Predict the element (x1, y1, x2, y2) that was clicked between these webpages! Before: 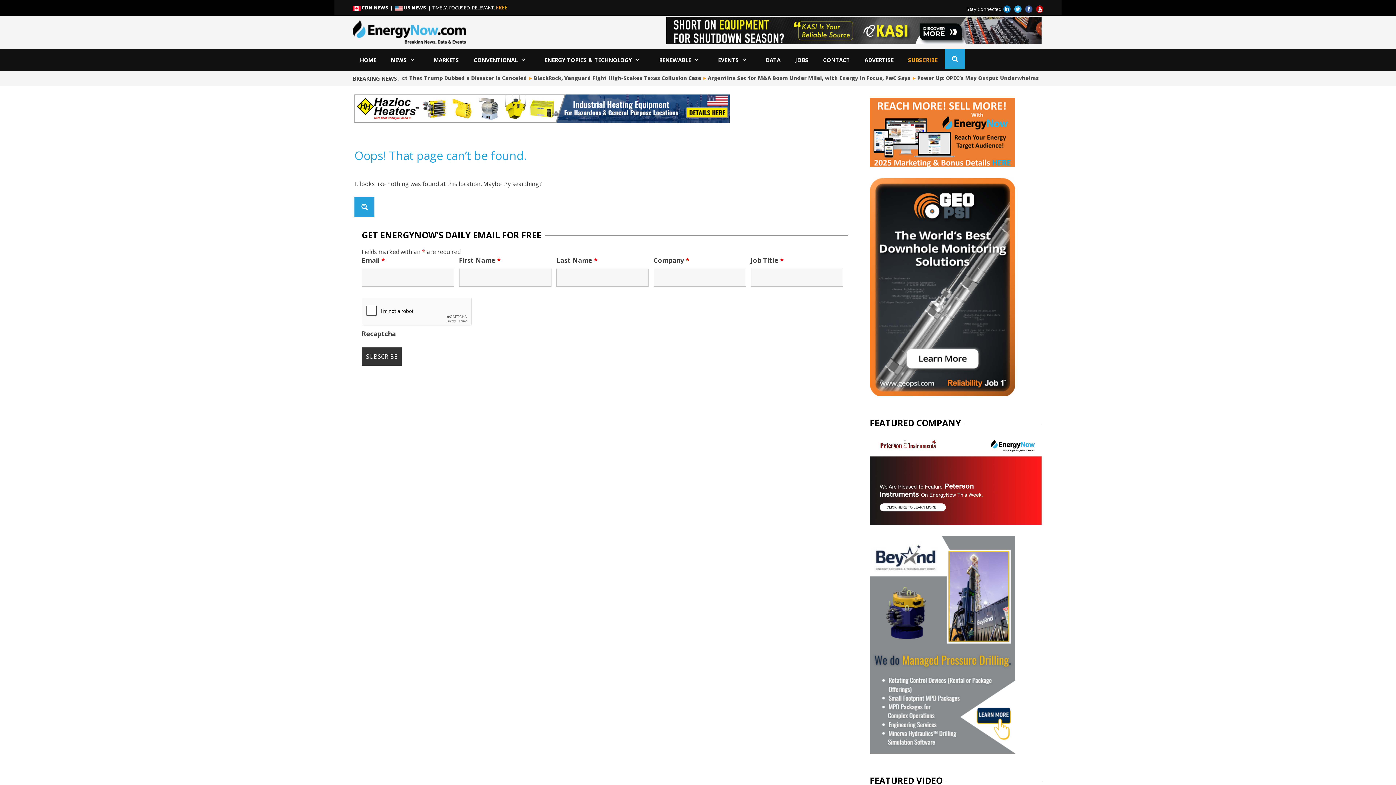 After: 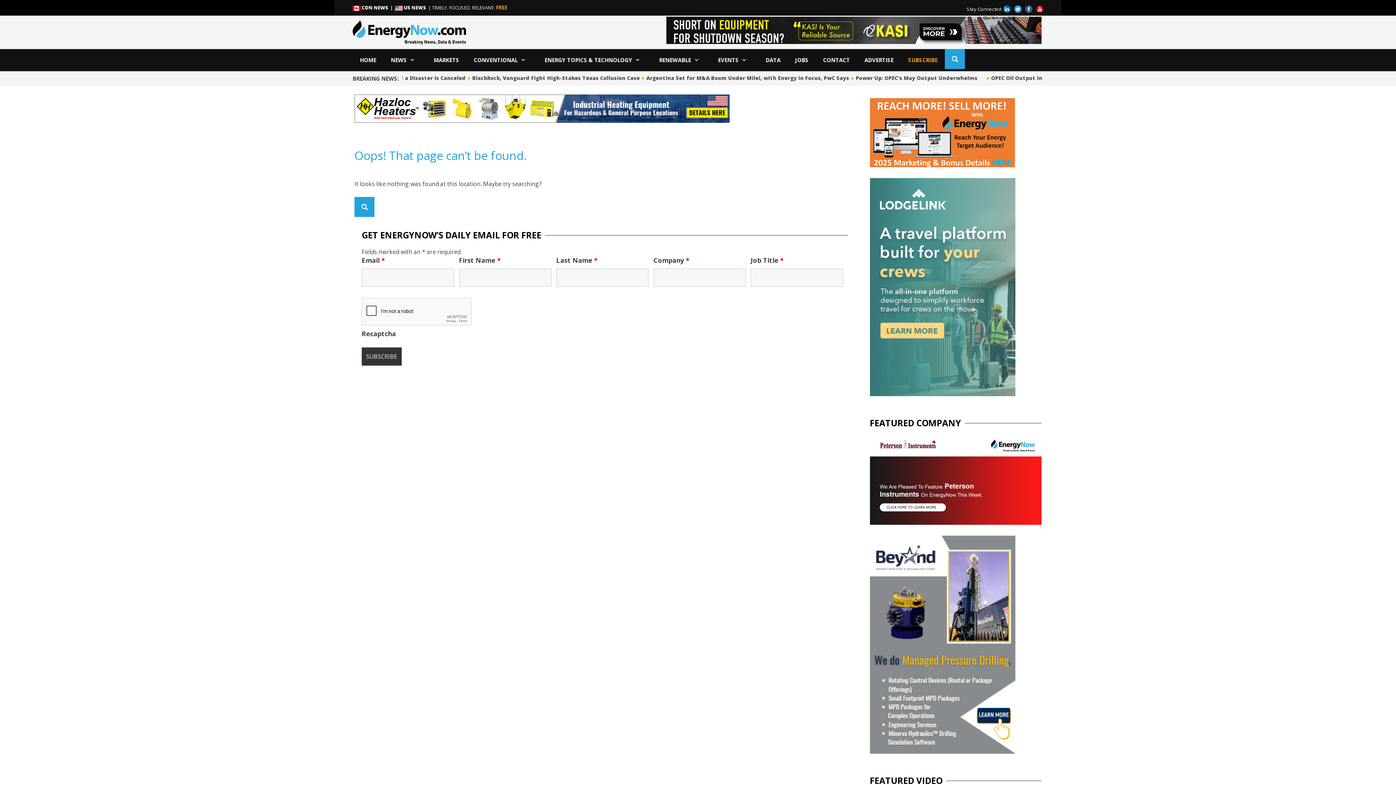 Action: bbox: (1034, 5, 1043, 11)